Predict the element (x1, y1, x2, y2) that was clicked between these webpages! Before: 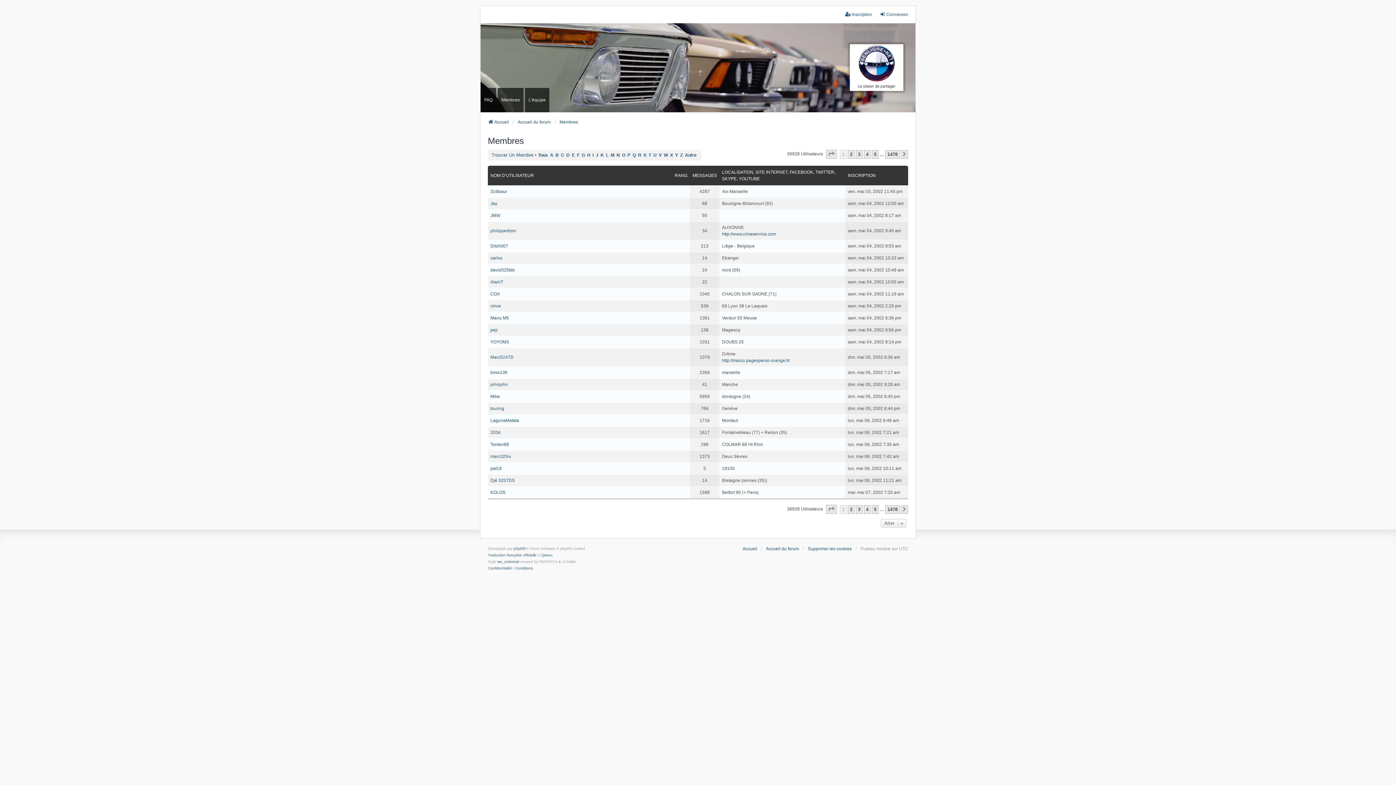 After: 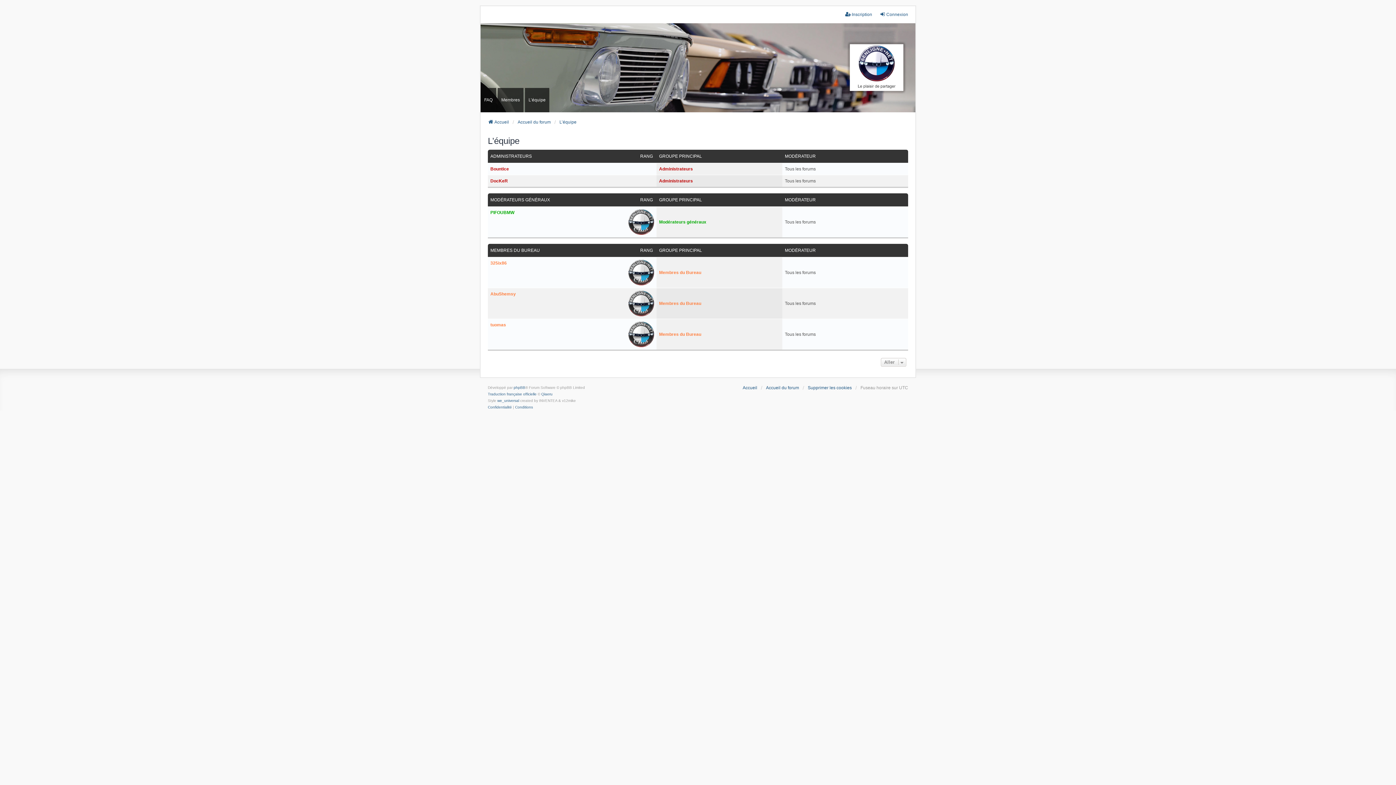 Action: bbox: (525, 87, 549, 112) label: L’équipe